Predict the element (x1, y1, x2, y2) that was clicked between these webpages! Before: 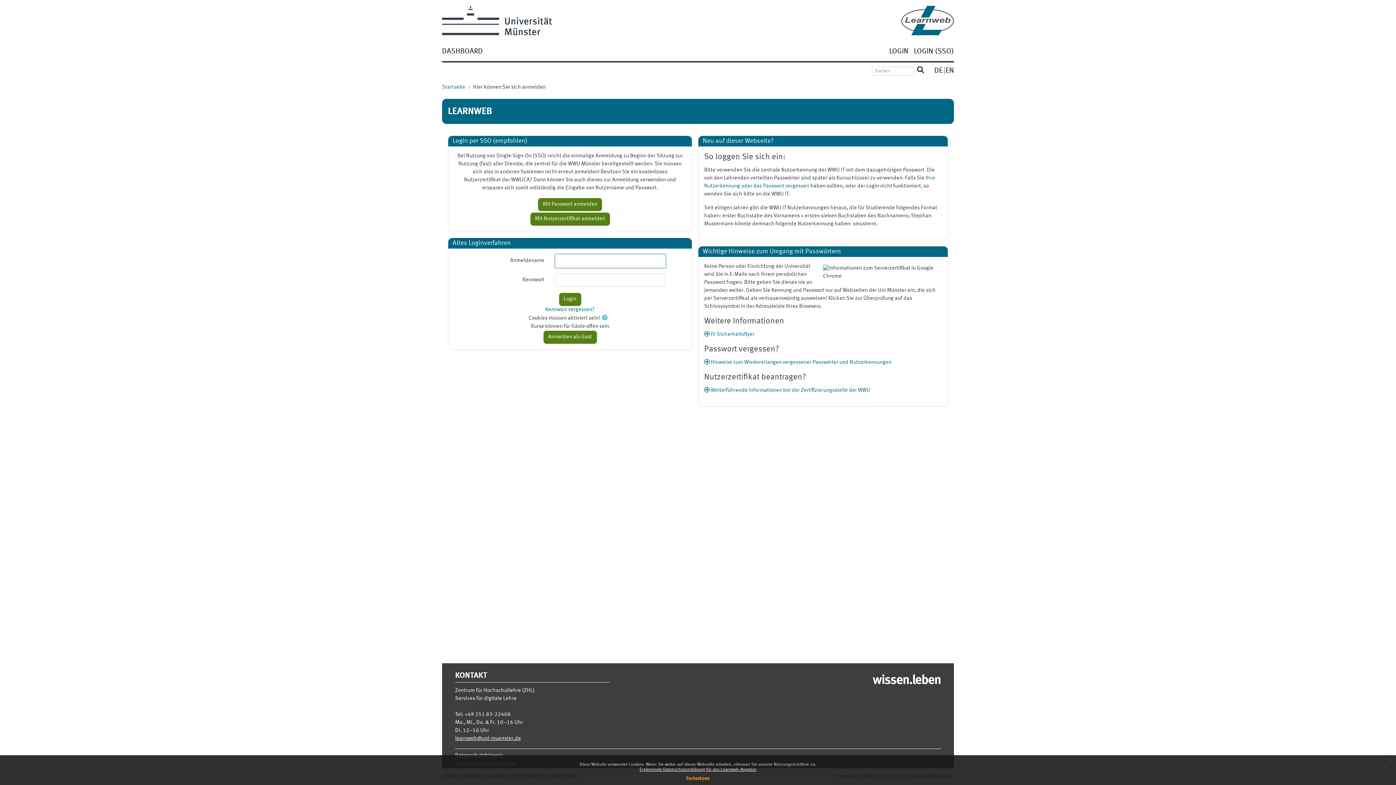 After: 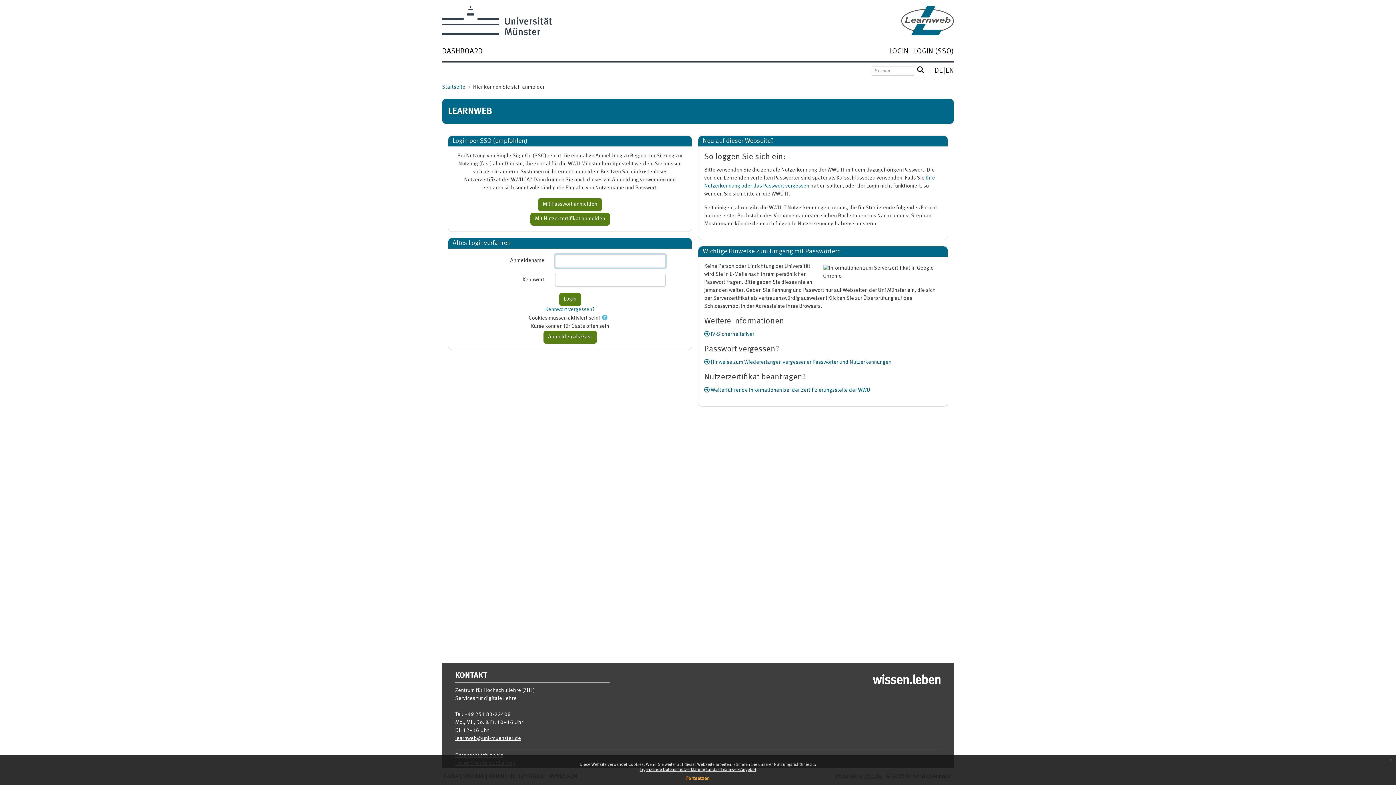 Action: label: LOGIN bbox: (889, 49, 908, 54)